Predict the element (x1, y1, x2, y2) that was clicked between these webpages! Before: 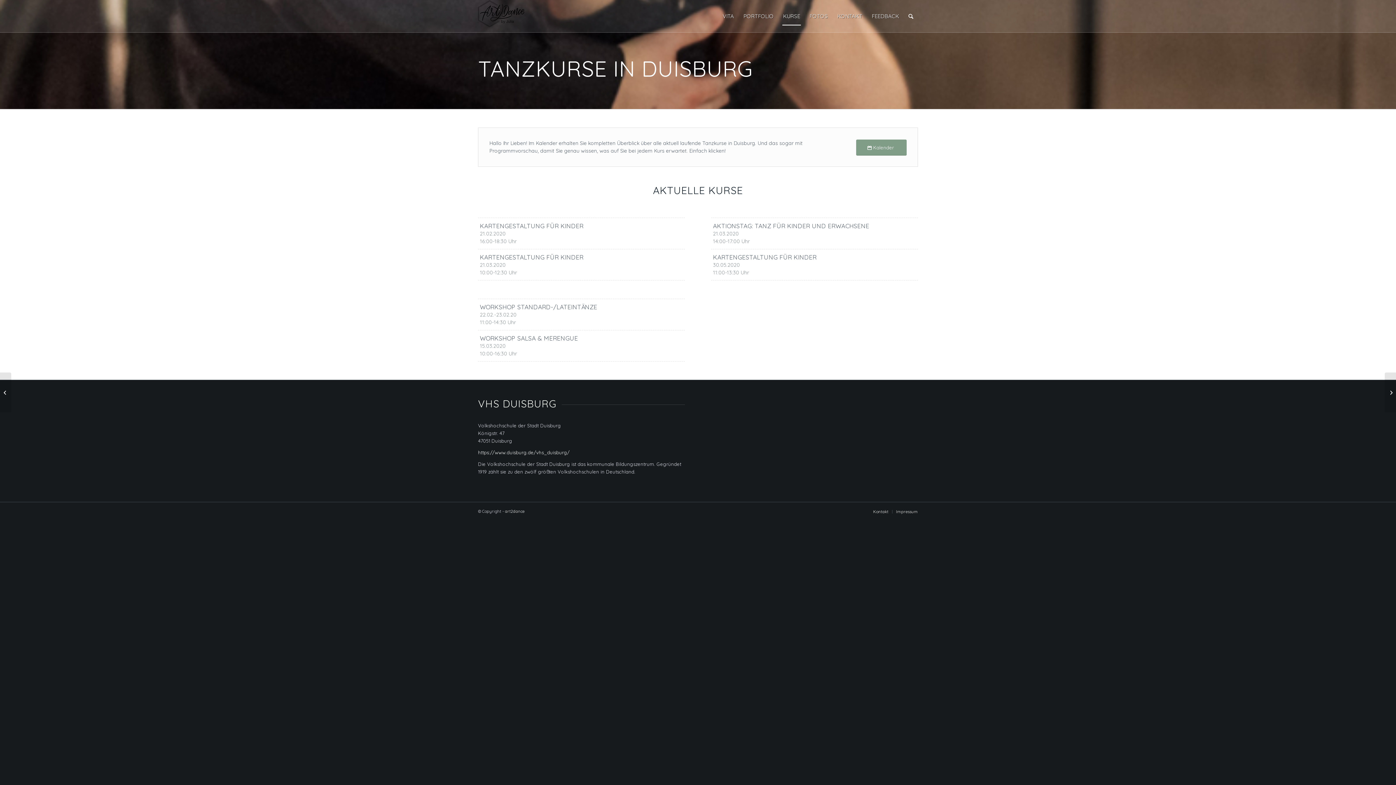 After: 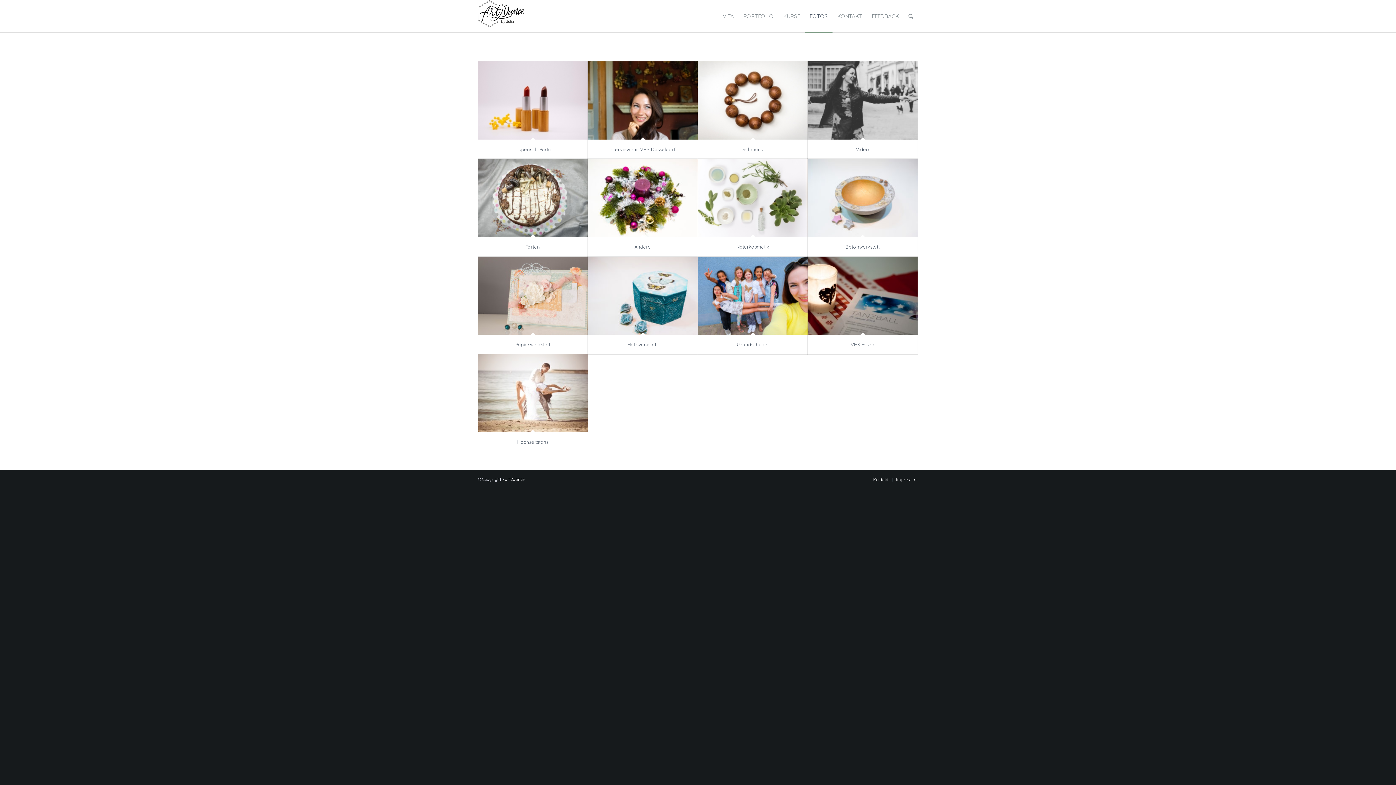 Action: label: FOTOS bbox: (805, 0, 832, 32)